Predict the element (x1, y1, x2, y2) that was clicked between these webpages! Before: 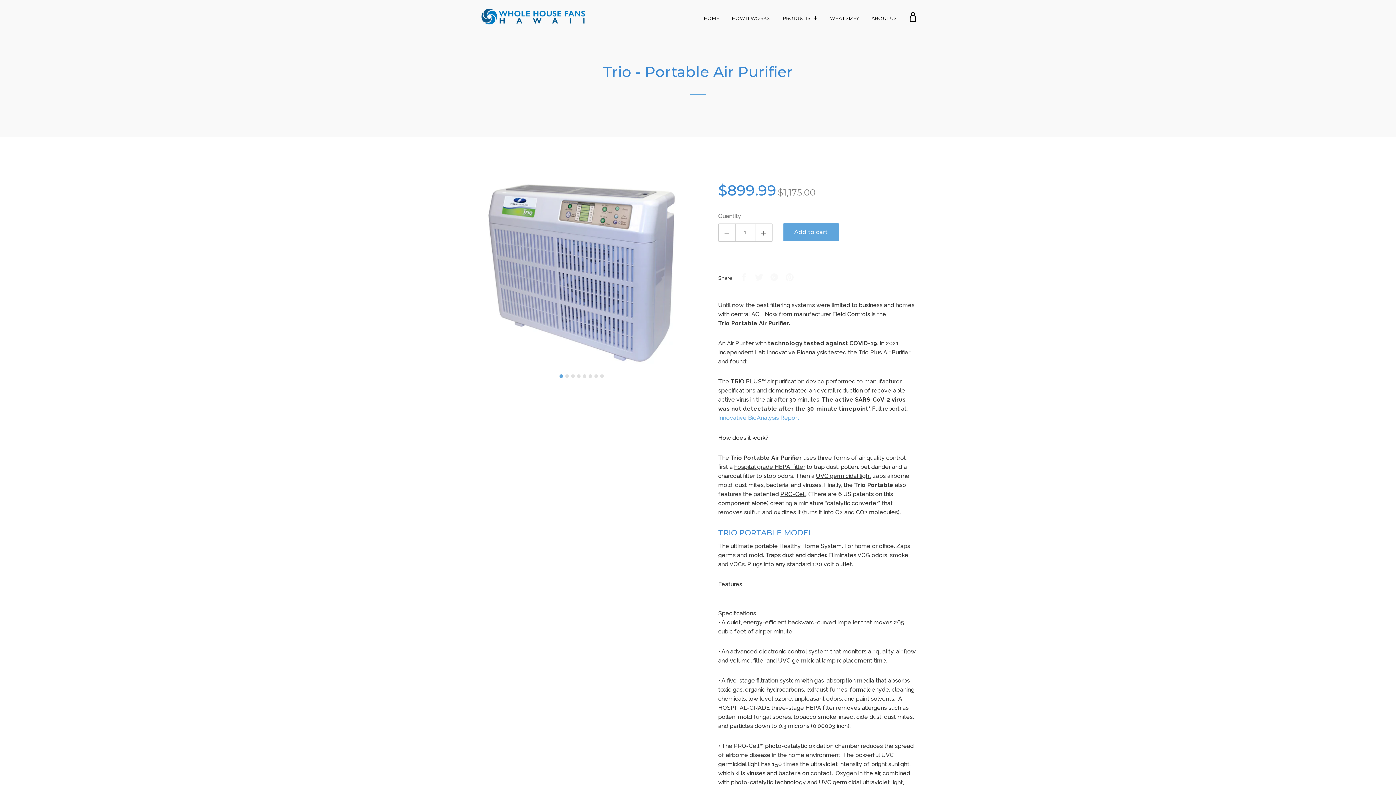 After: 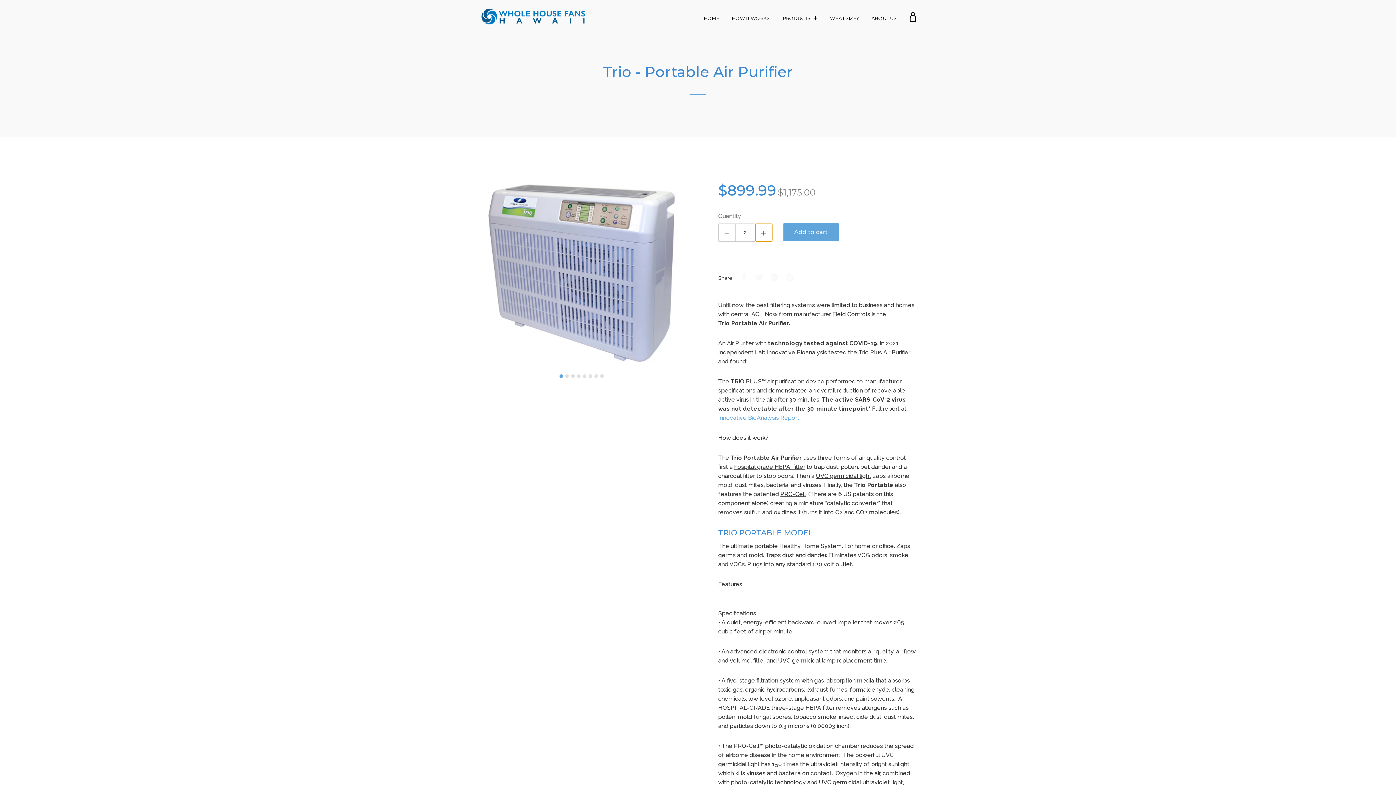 Action: label: Increase item quantity by one bbox: (755, 223, 772, 241)